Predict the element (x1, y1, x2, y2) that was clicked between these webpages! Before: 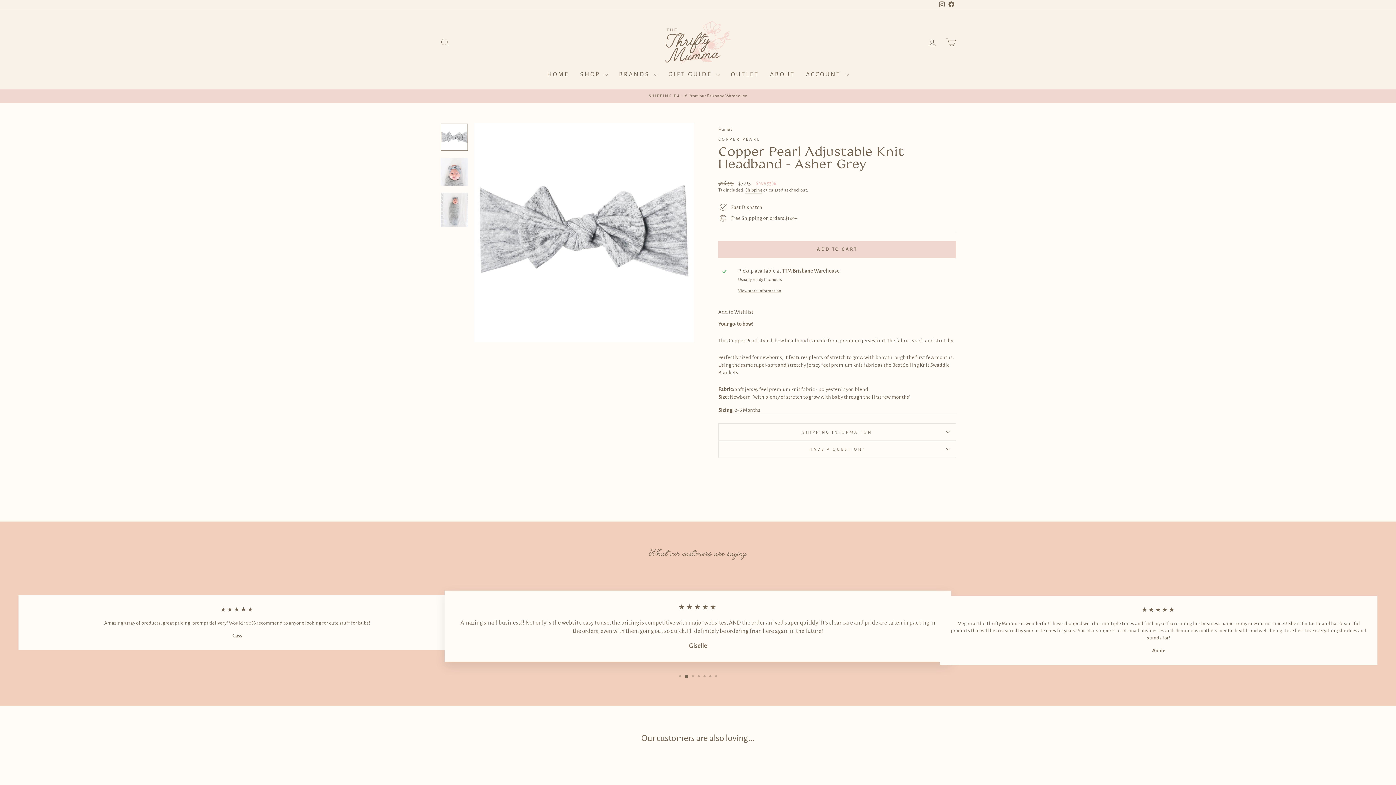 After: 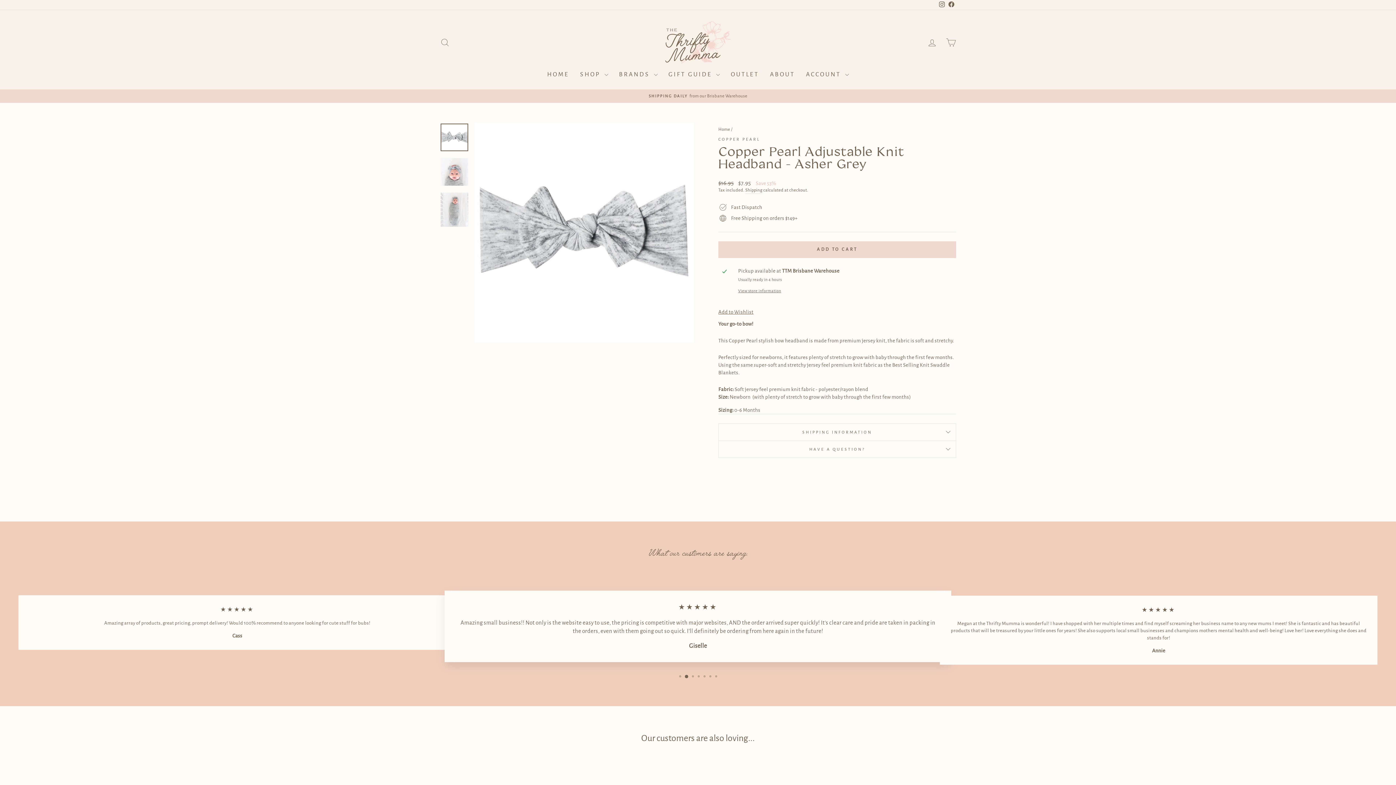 Action: bbox: (440, 123, 468, 151)